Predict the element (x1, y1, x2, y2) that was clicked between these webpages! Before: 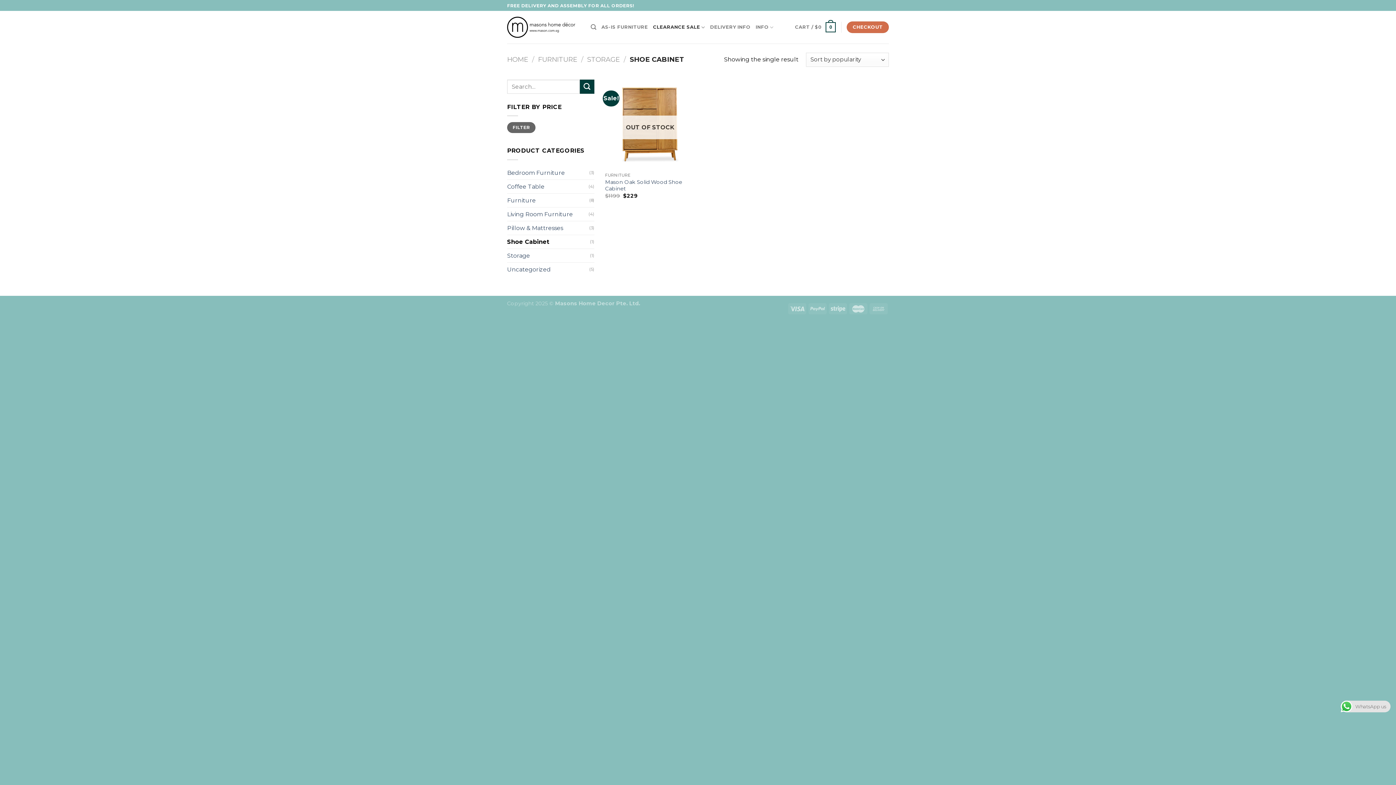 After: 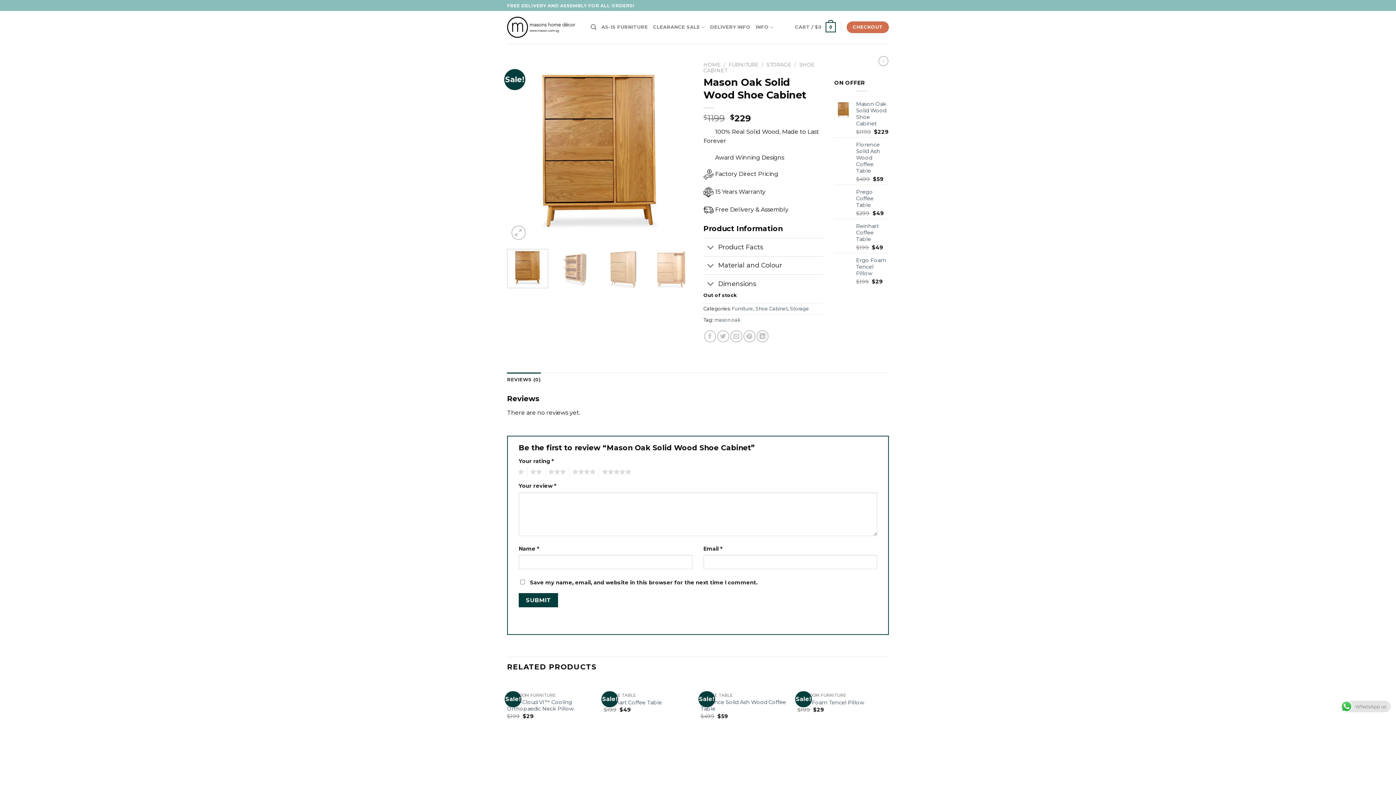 Action: label: Mason Oak Solid Wood Shoe Cabinet bbox: (605, 178, 695, 192)